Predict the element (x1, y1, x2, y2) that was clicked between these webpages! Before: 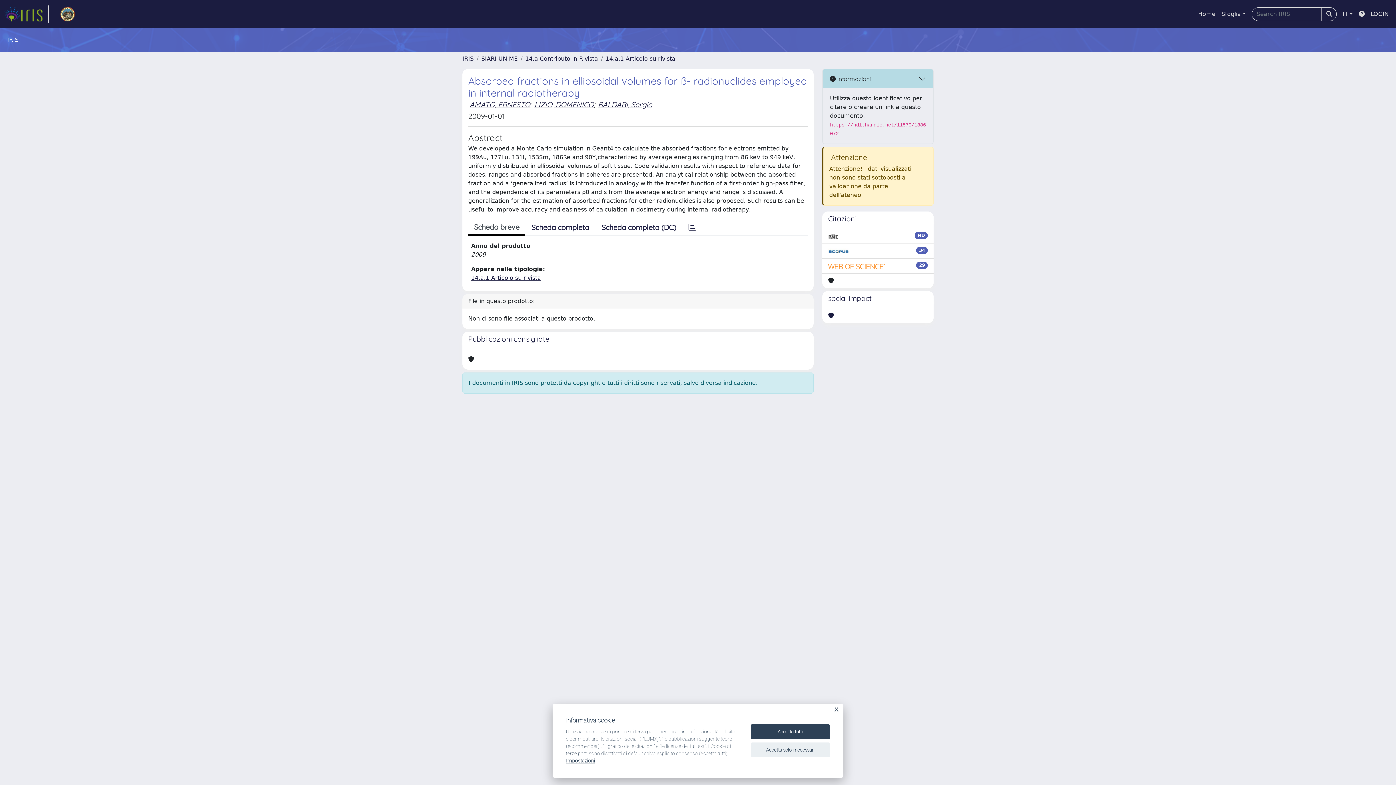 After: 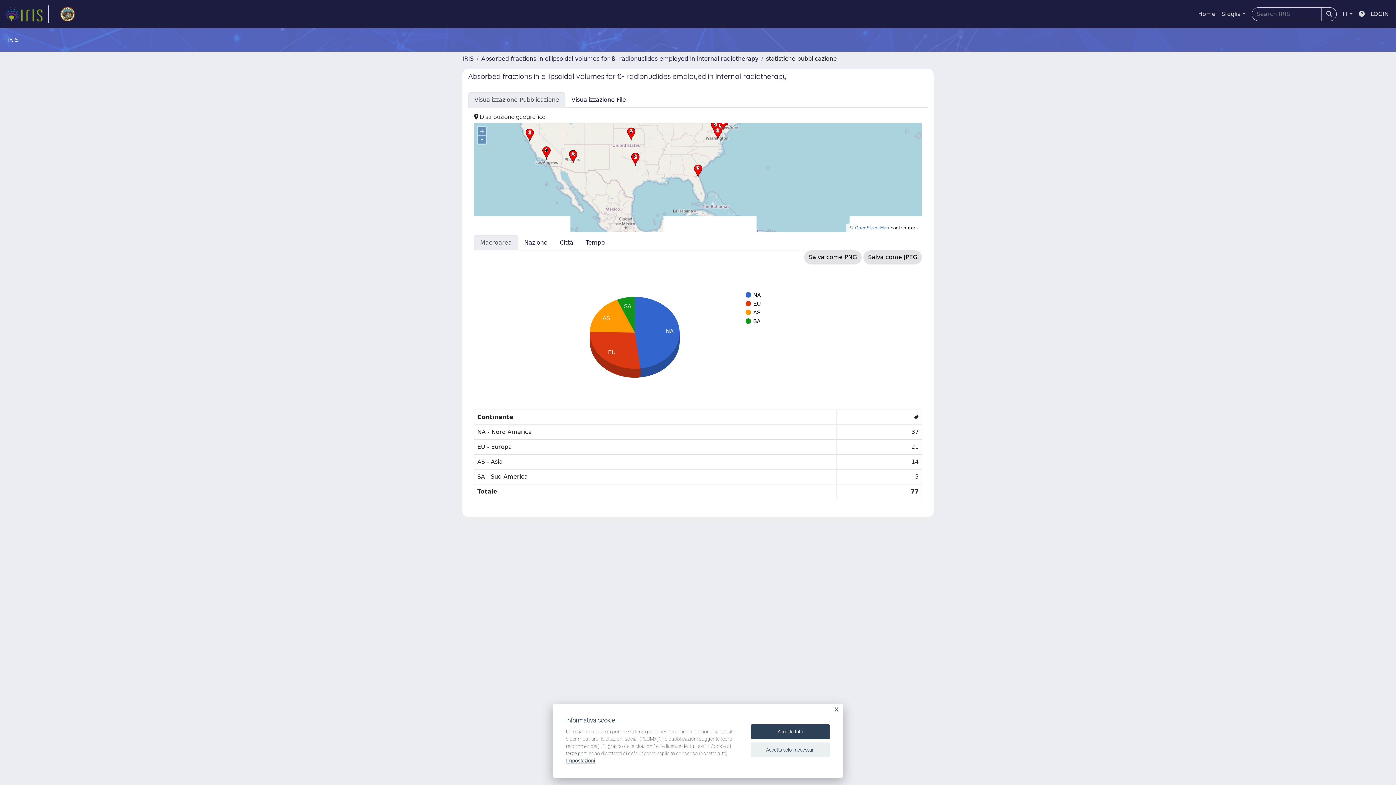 Action: bbox: (682, 220, 702, 235)